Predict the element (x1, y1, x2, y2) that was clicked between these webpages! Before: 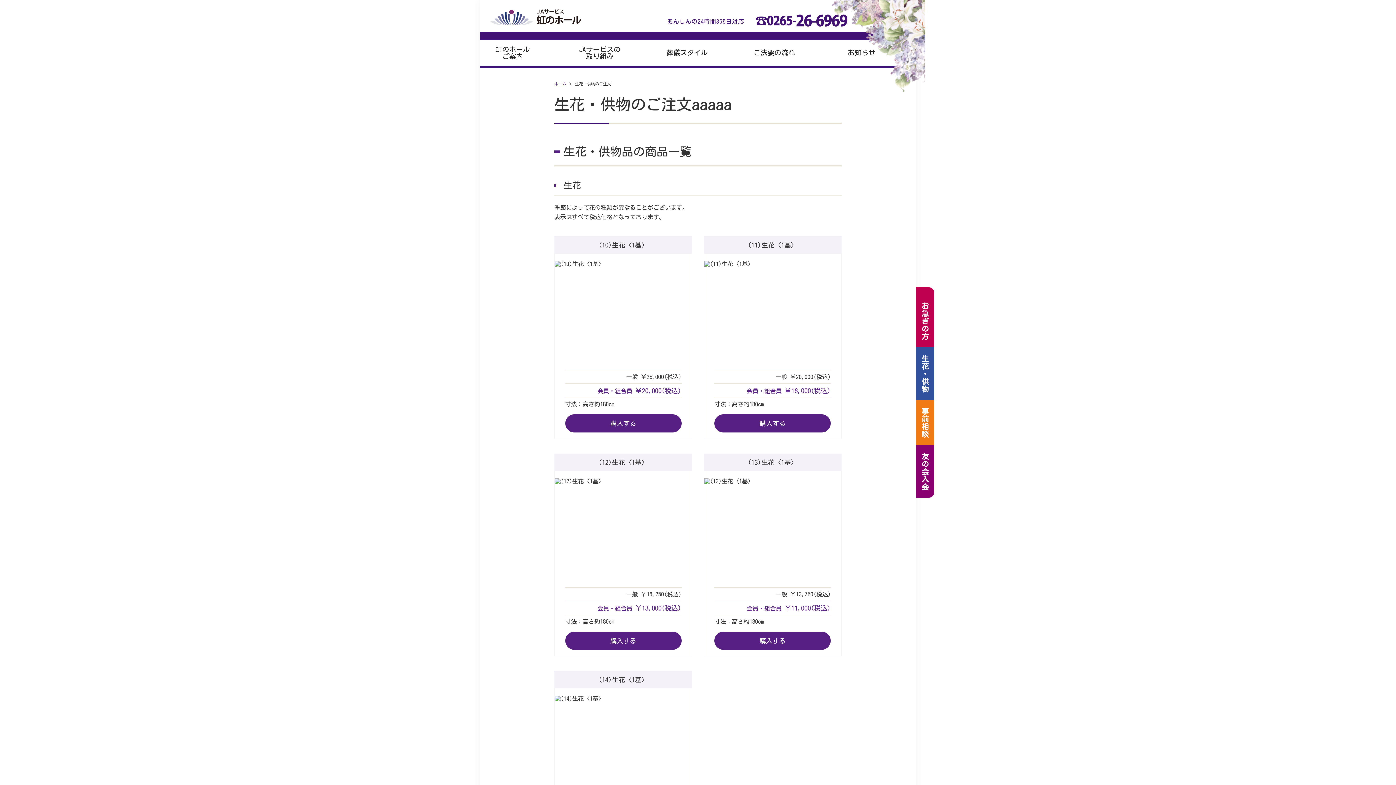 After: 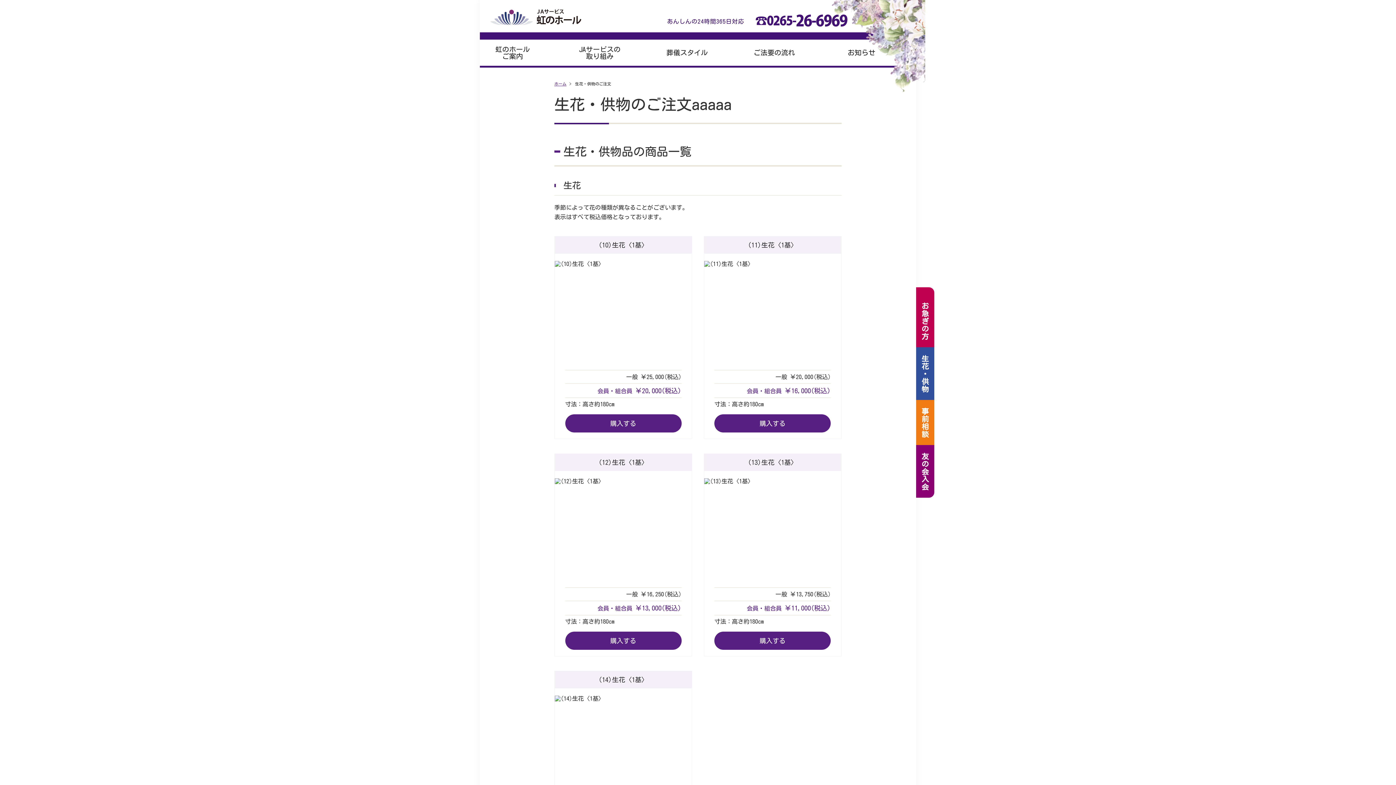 Action: bbox: (714, 631, 831, 650) label: 購入する